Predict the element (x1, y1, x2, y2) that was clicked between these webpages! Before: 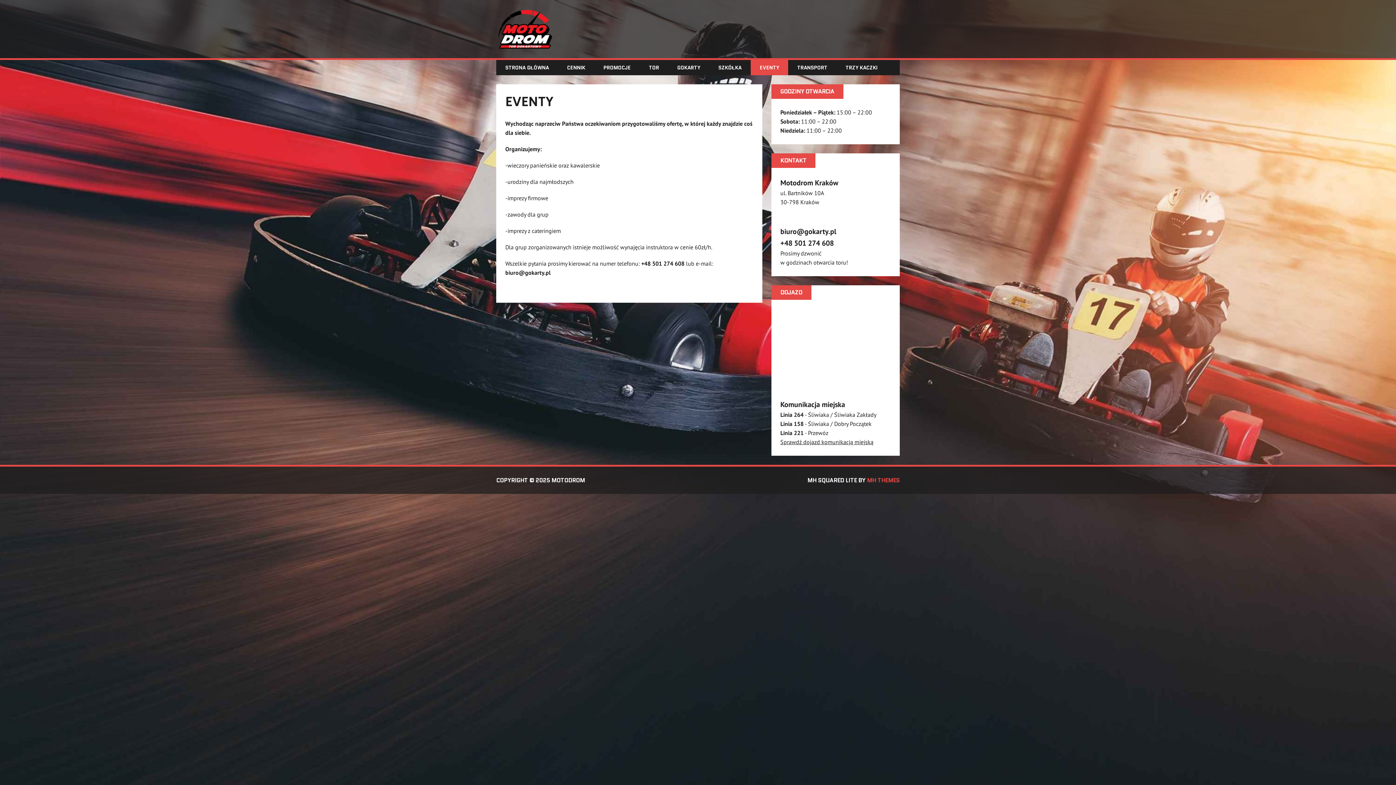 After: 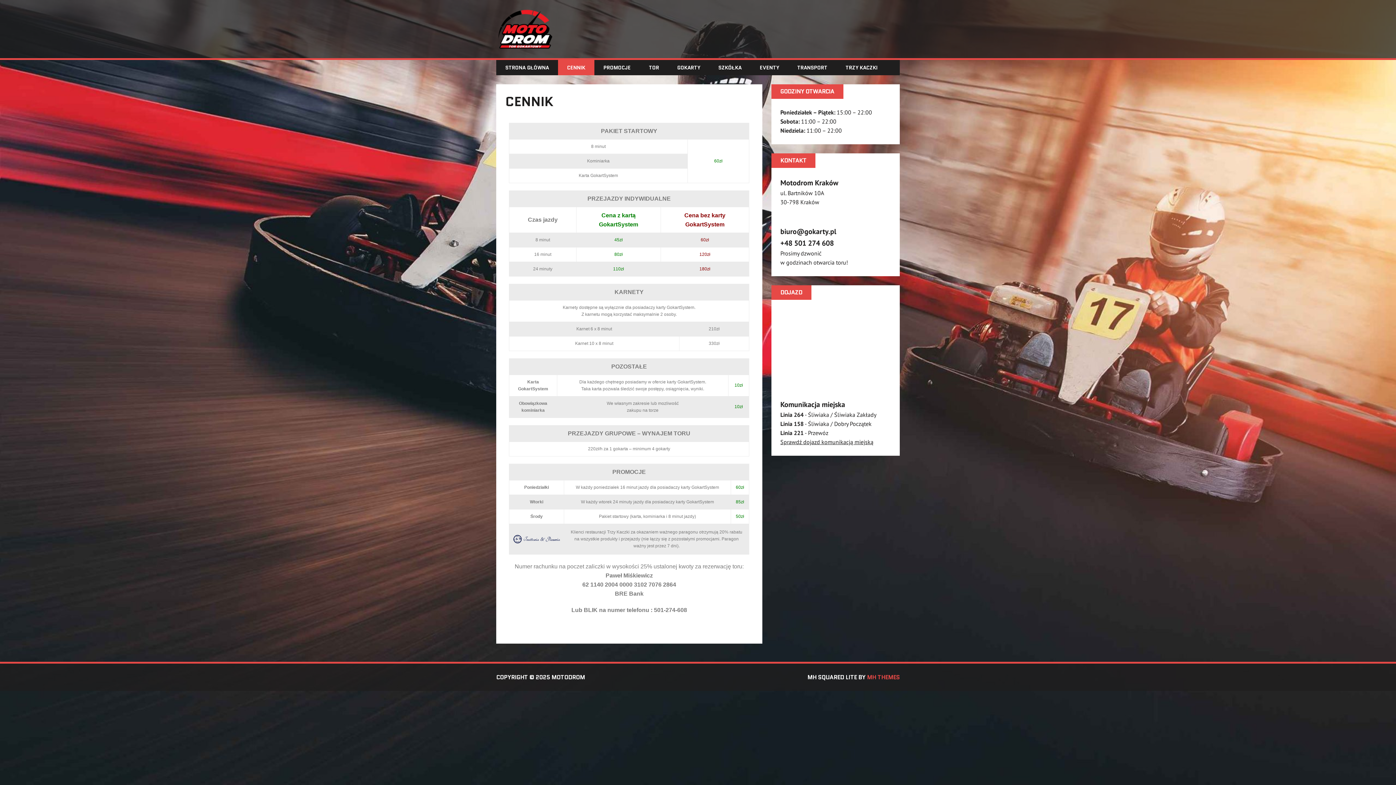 Action: bbox: (558, 60, 594, 75) label: CENNIK